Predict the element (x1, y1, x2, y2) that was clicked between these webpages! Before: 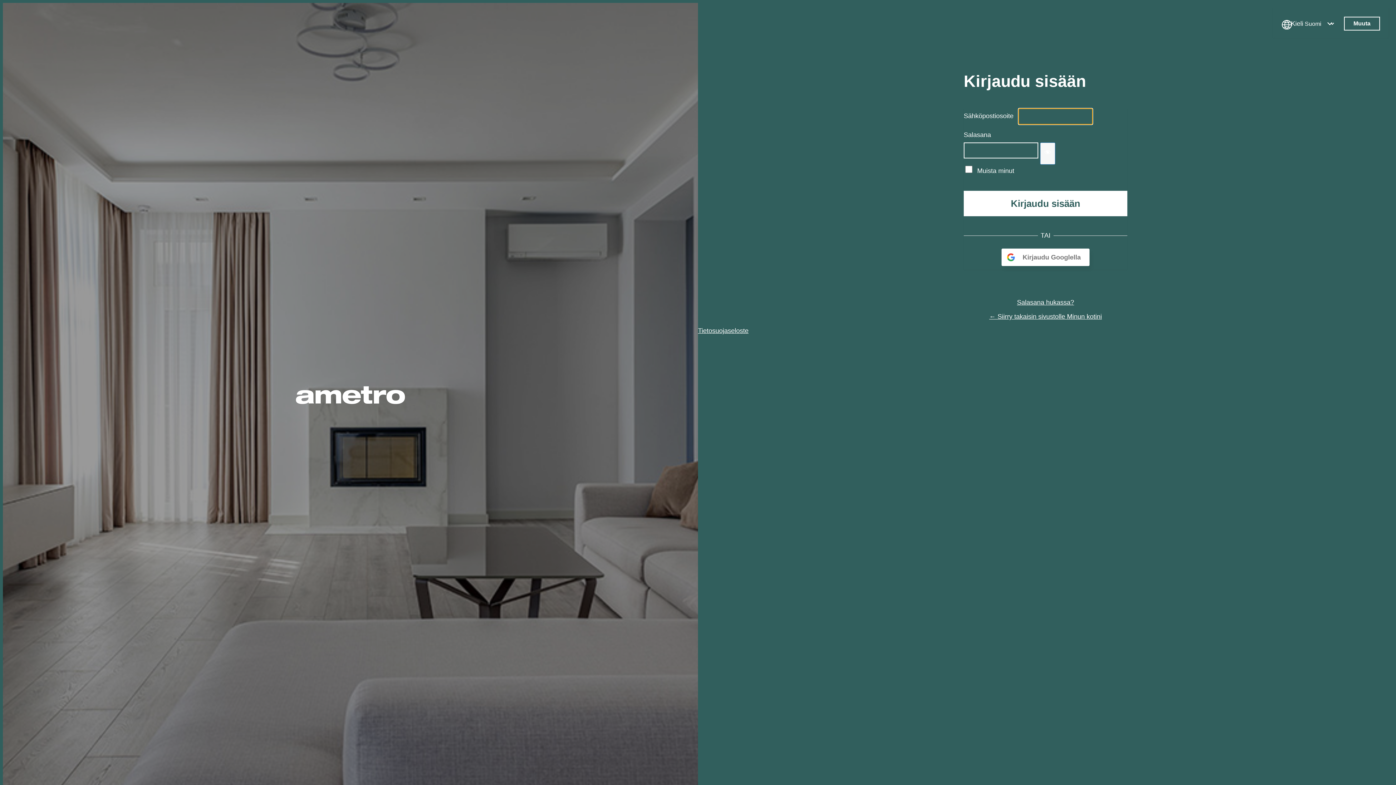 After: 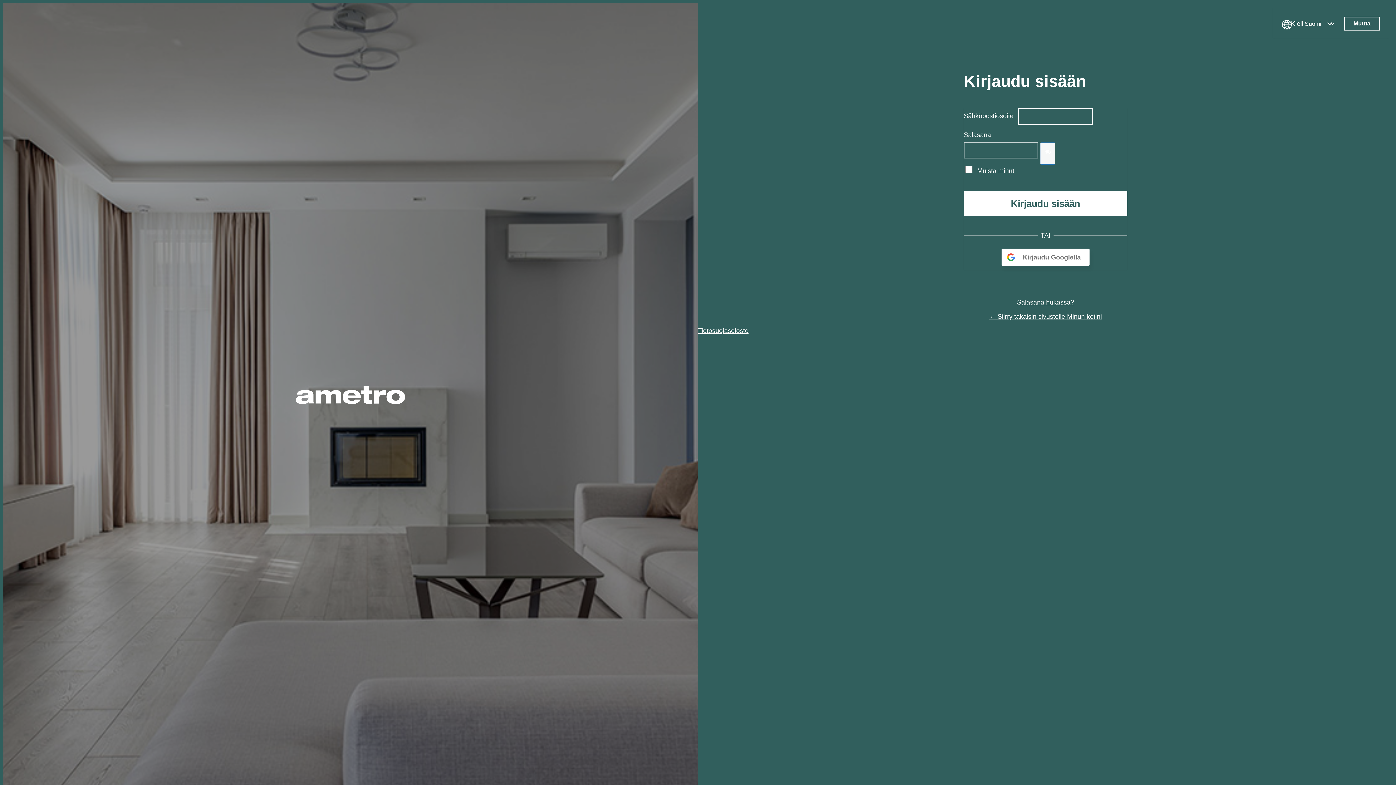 Action: label: Kirjaudu Googlella bbox: (964, 226, 1127, 266)